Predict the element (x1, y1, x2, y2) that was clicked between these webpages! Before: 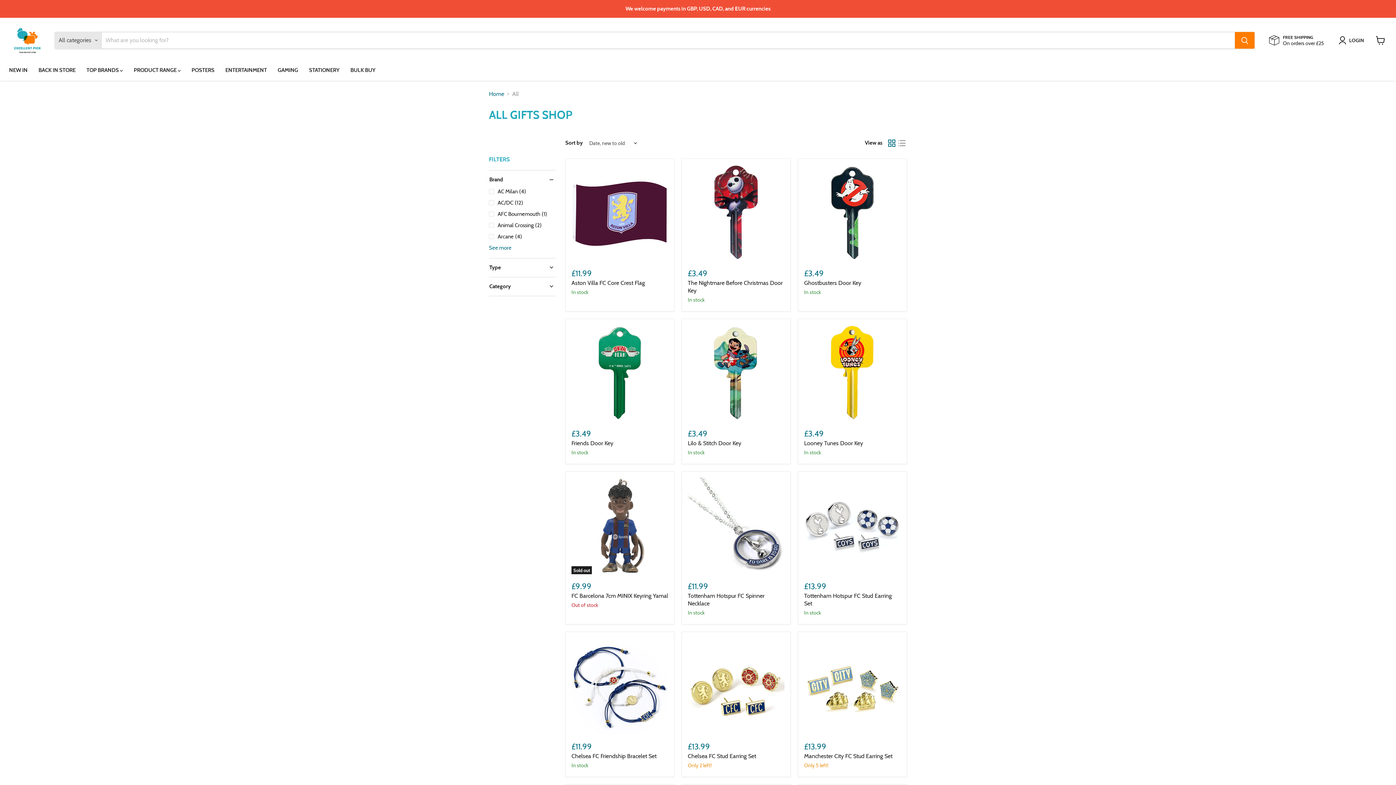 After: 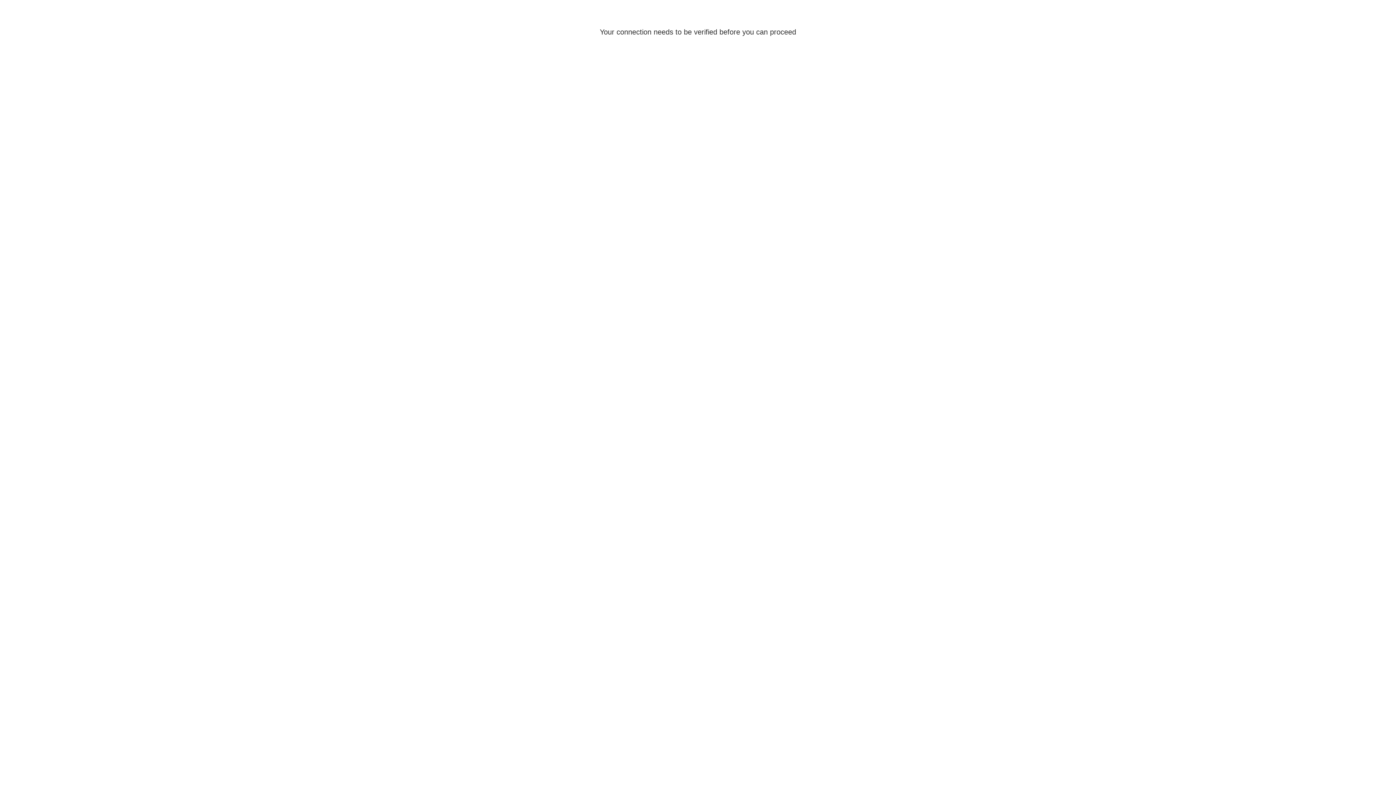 Action: bbox: (9, 25, 45, 55)